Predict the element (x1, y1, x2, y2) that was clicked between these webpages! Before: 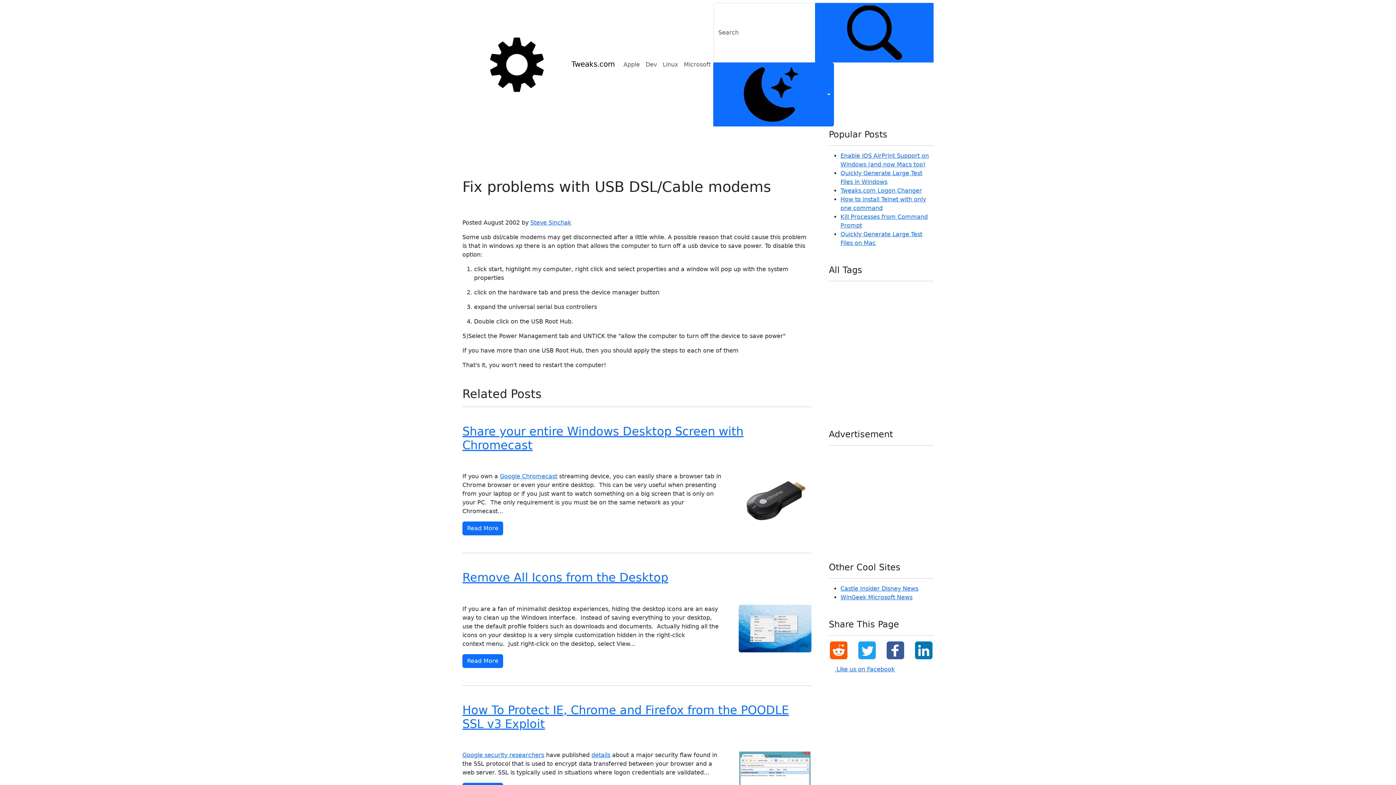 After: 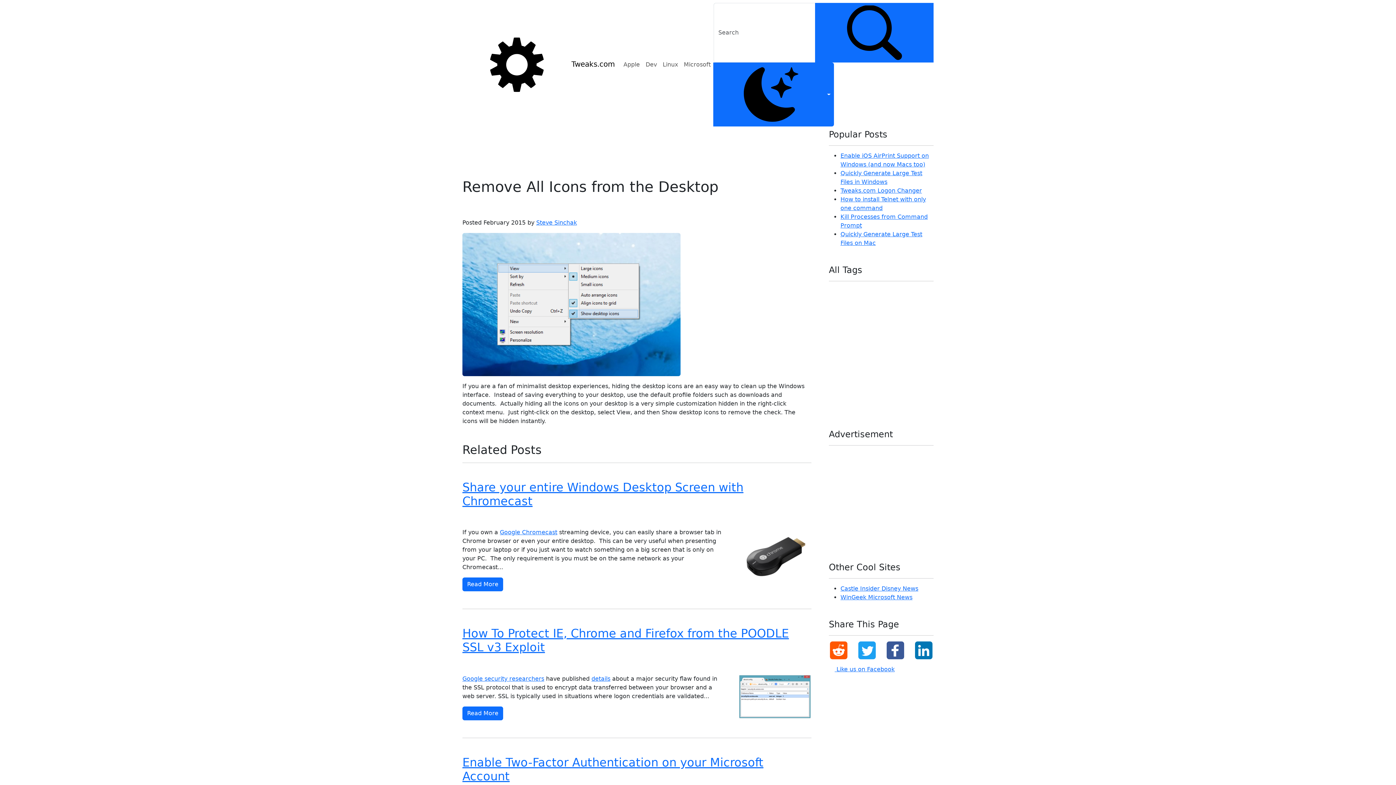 Action: bbox: (462, 654, 503, 668) label: Read More